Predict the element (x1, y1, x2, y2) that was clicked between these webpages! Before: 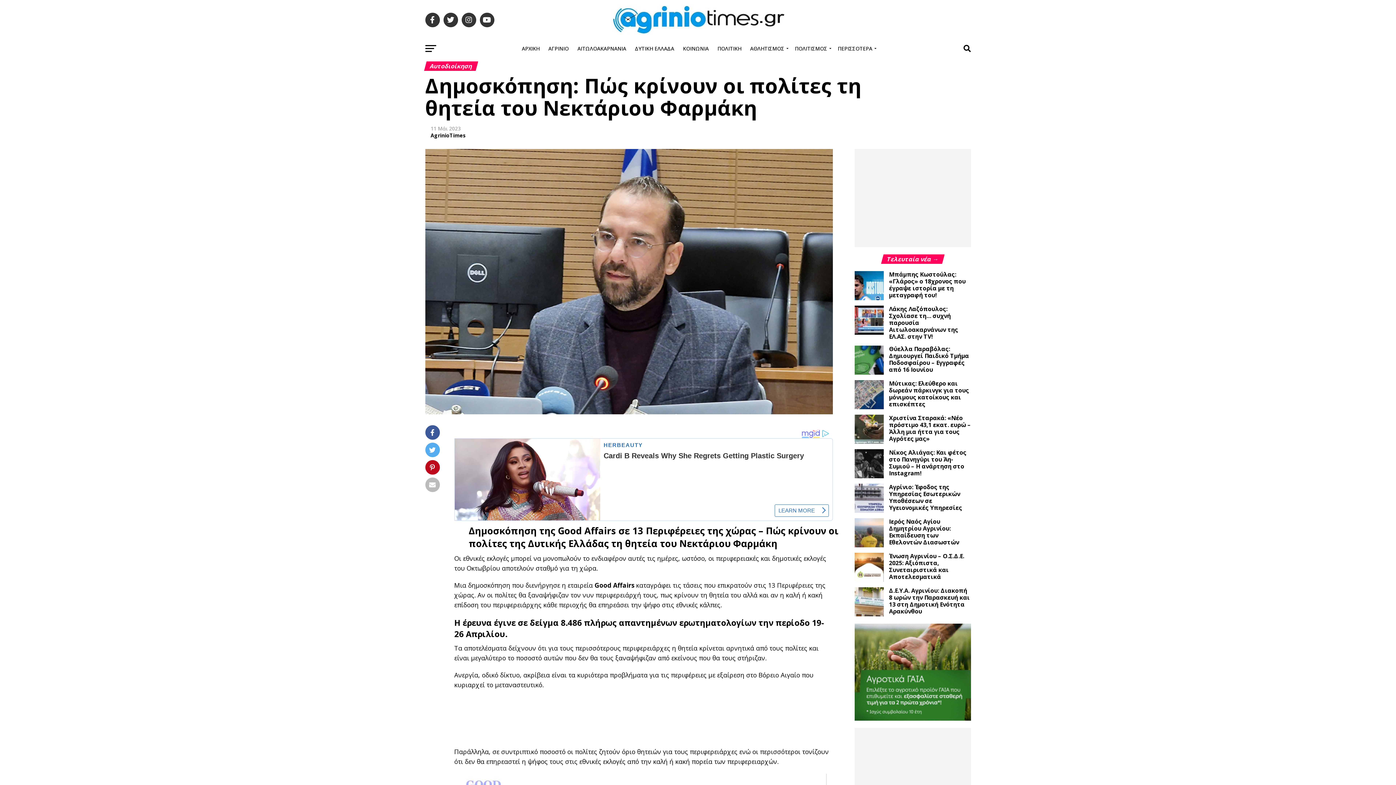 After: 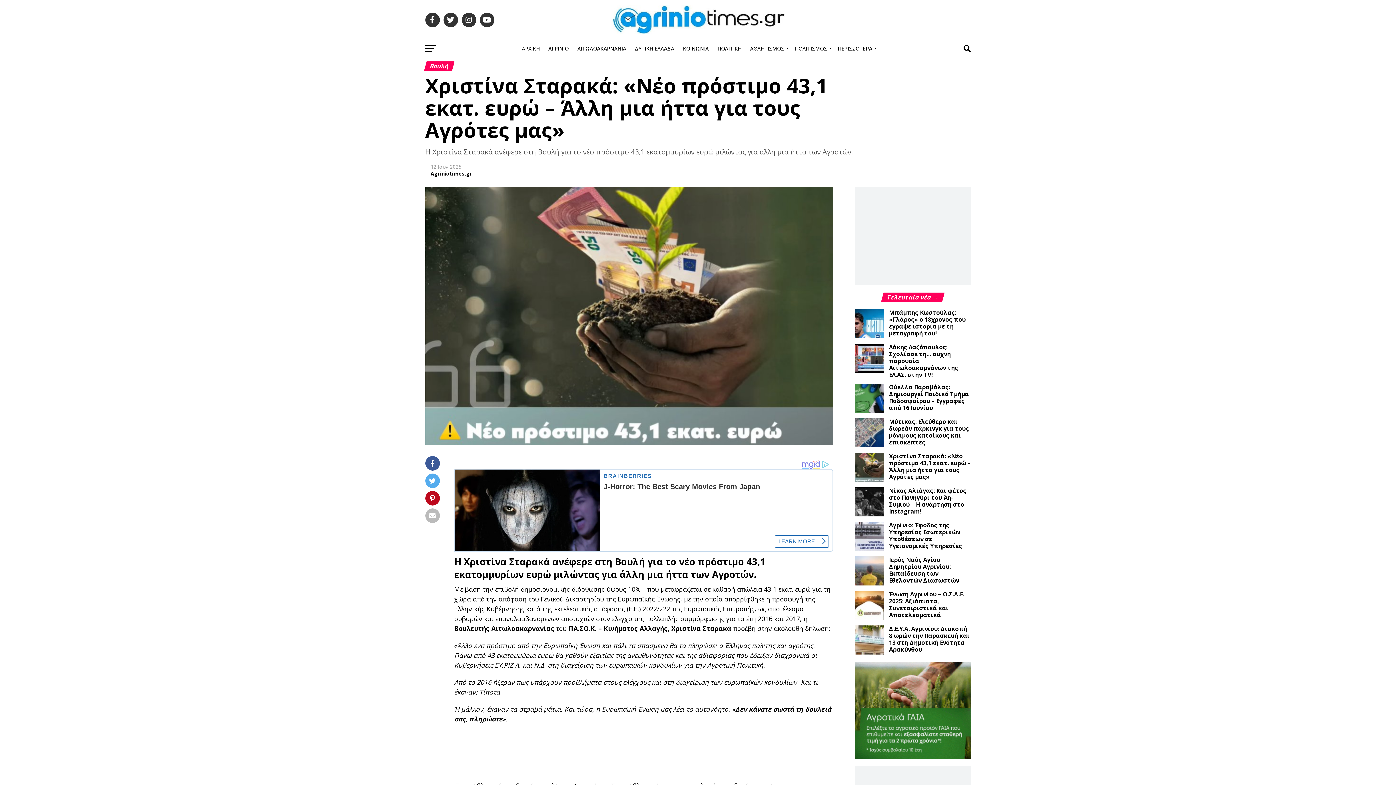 Action: label: Χριστίνα Σταρακά: «Νέο πρόστιμο 43,1 εκατ. ευρώ – Άλλη μια ήττα για τους Αγρότες μας» bbox: (889, 414, 971, 442)